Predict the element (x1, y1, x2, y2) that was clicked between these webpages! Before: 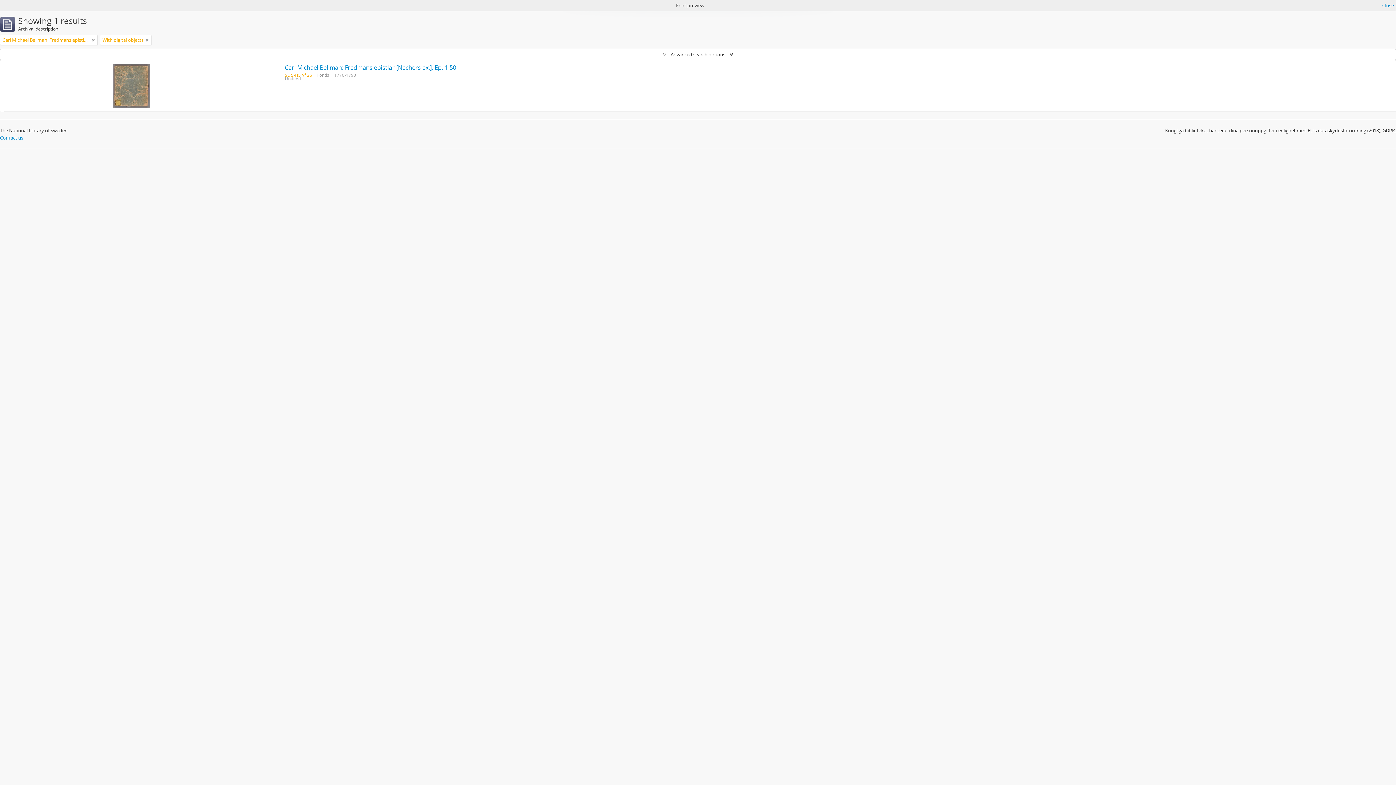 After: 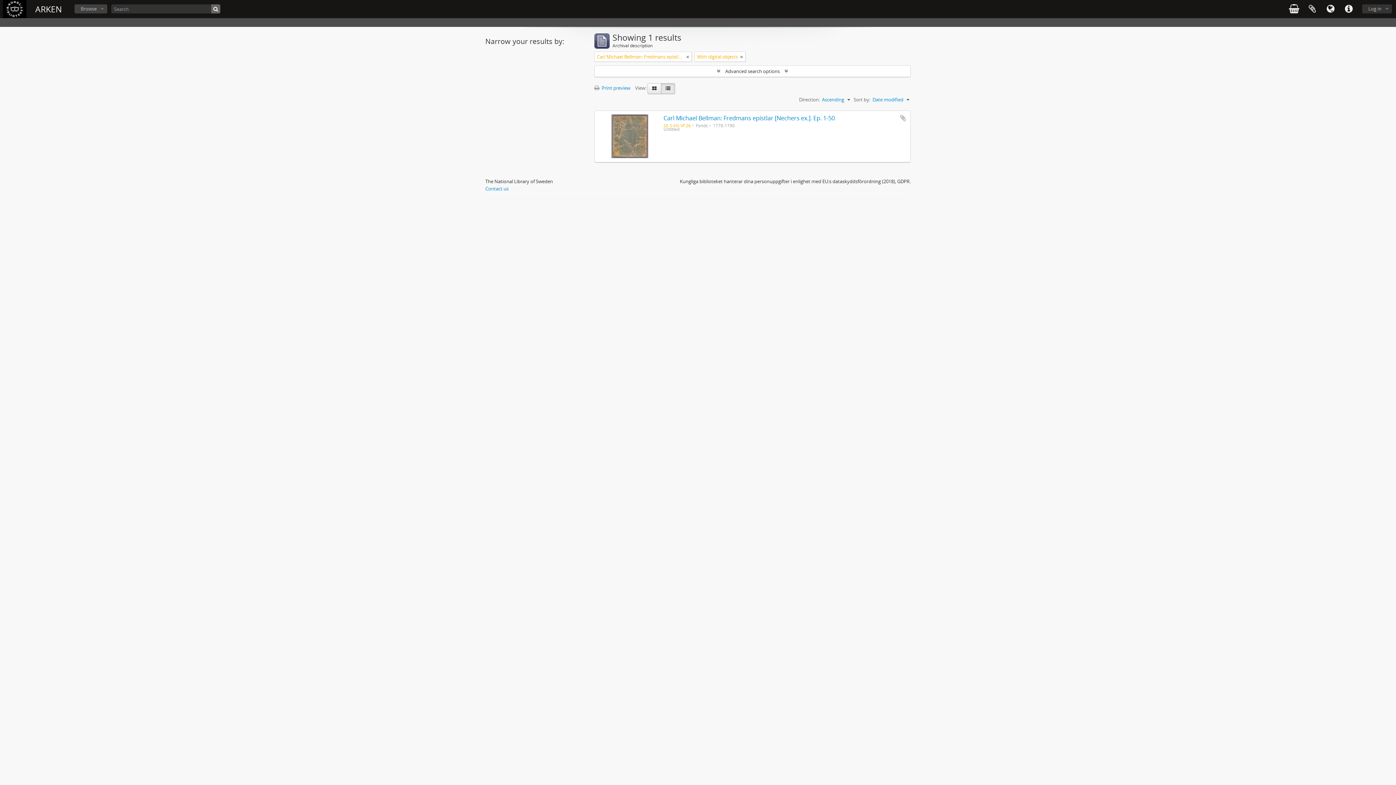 Action: bbox: (1382, 1, 1394, 9) label: Close